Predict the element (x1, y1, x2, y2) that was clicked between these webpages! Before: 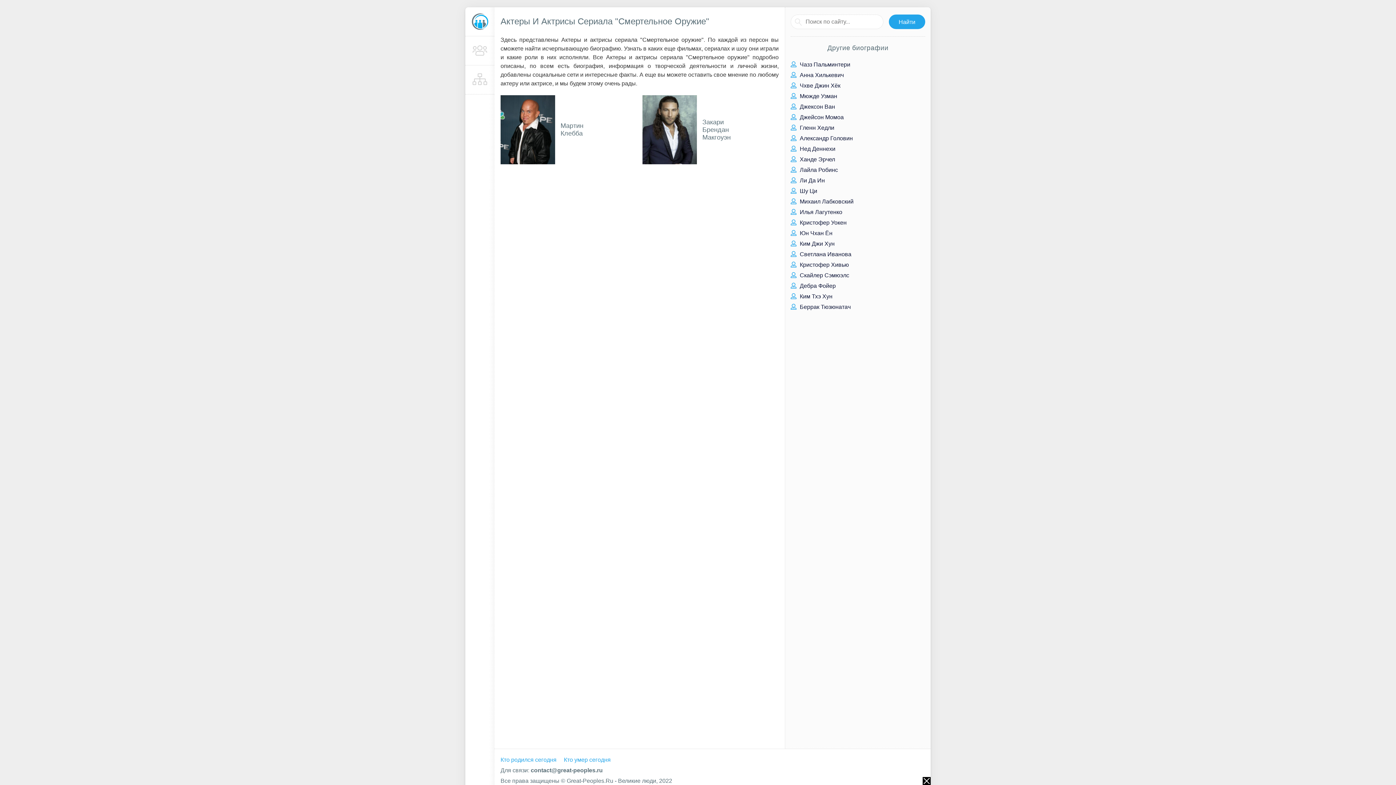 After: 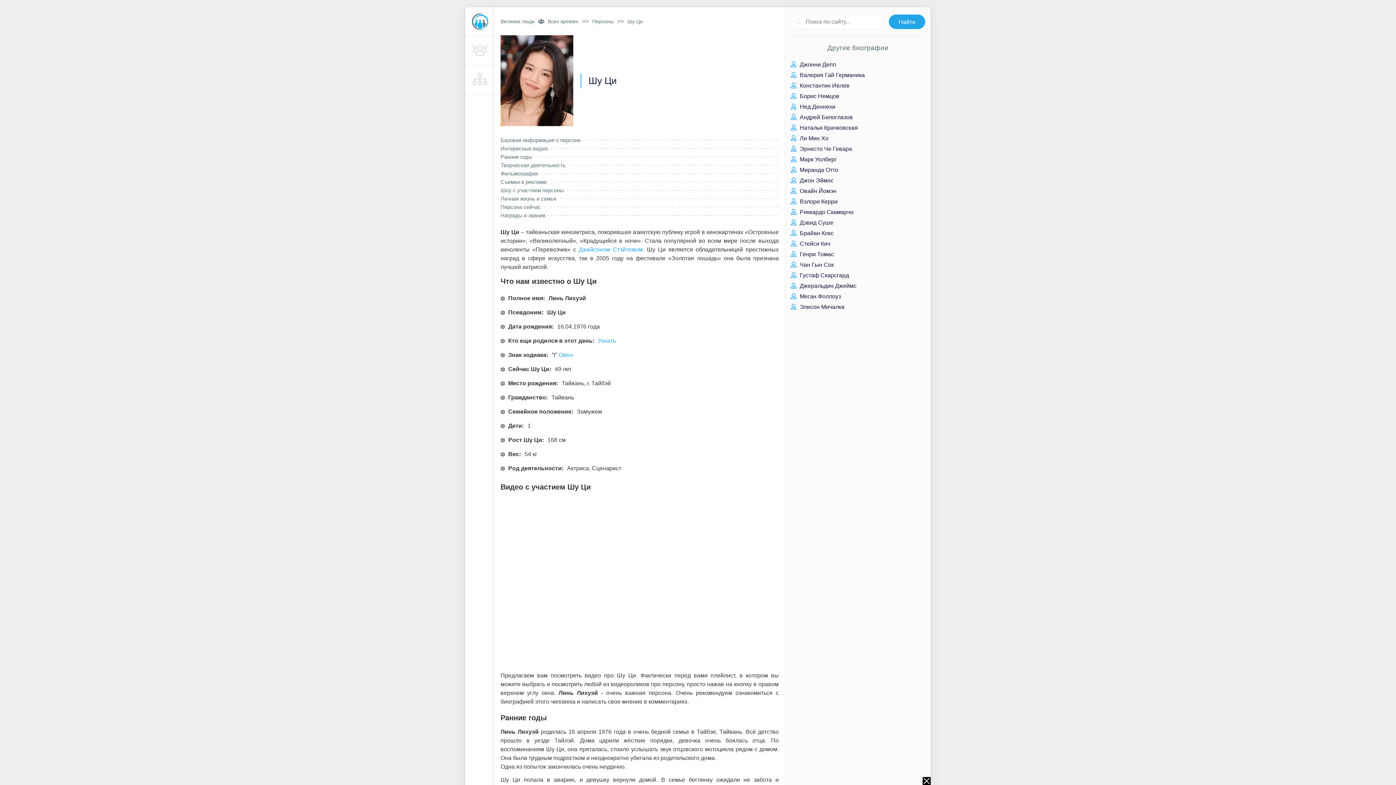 Action: label:  Шу Ци bbox: (790, 187, 925, 194)